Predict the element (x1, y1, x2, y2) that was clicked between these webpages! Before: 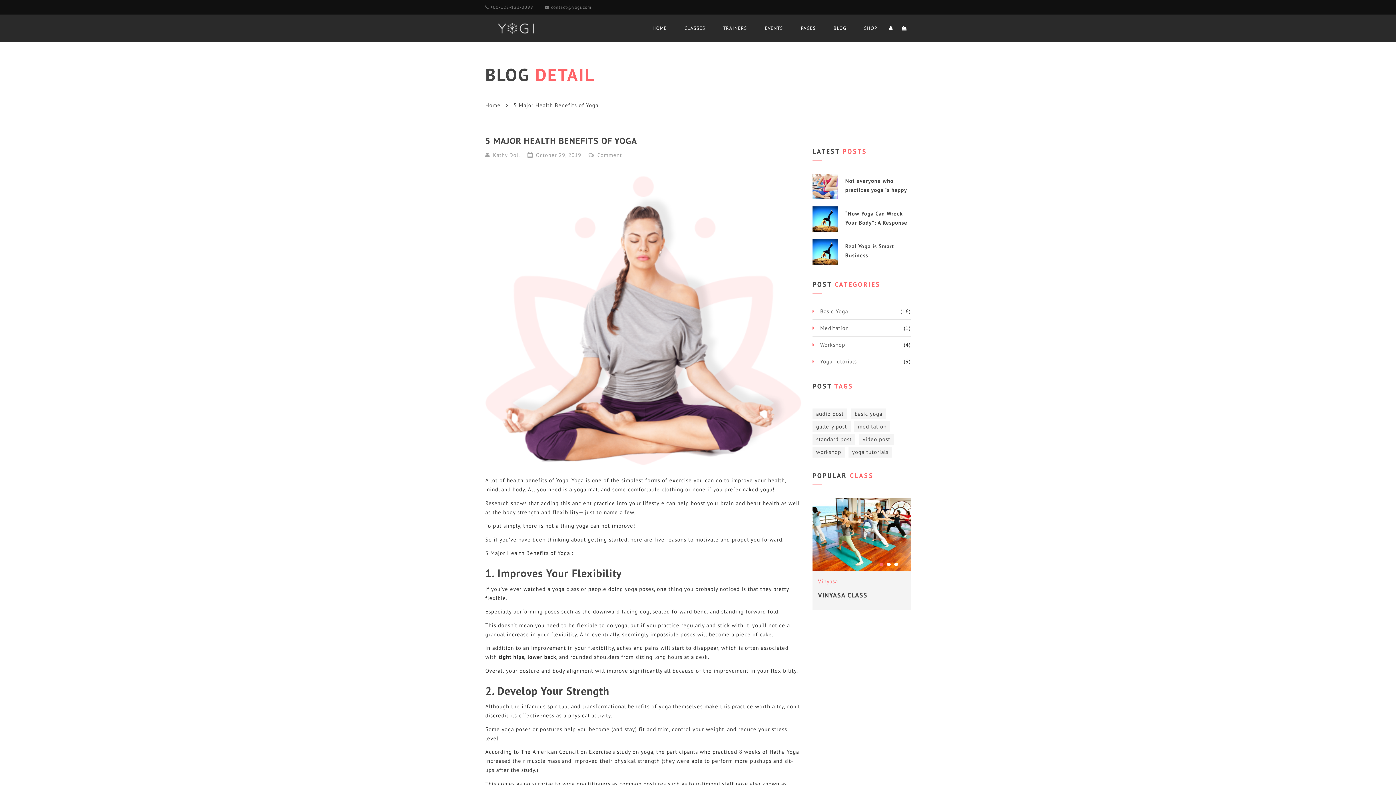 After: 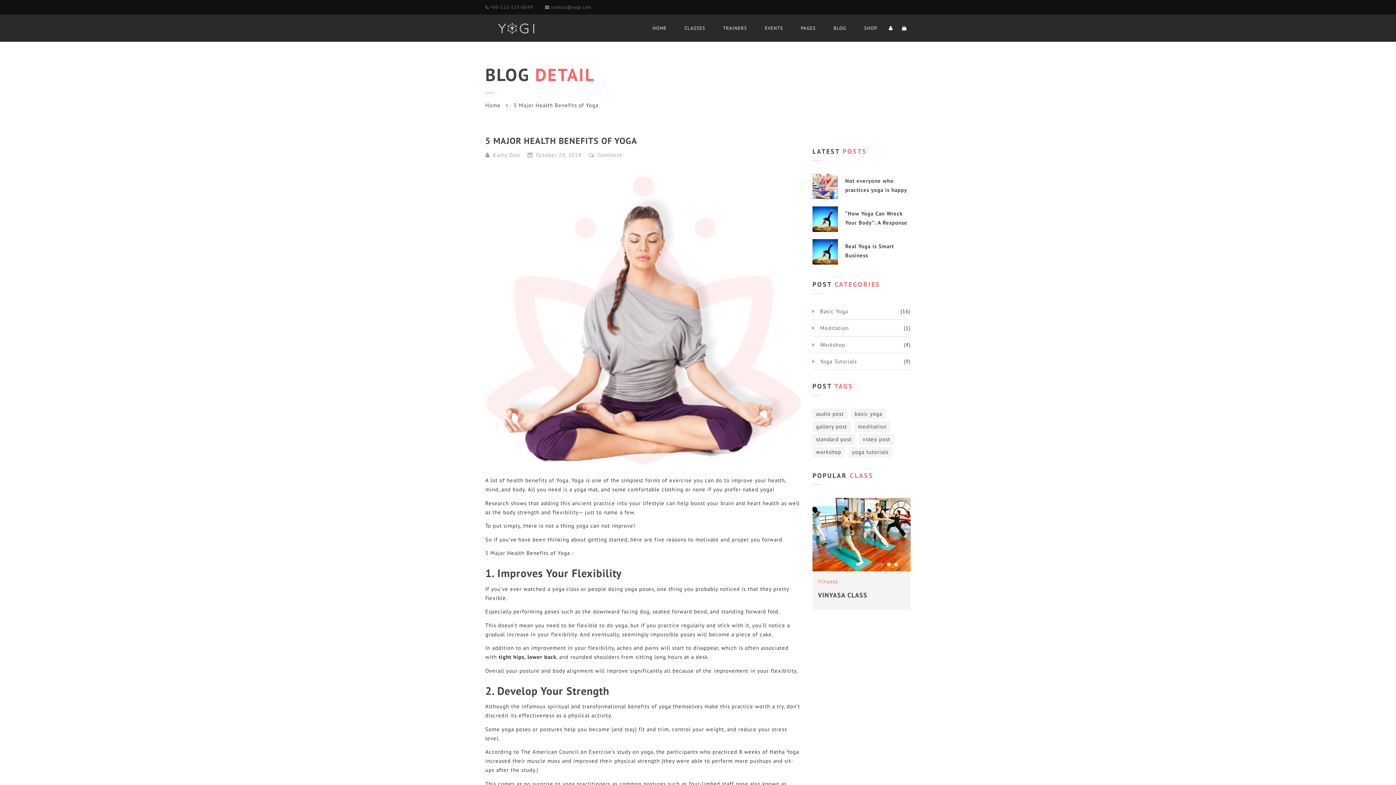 Action: label: 1 bbox: (880, 562, 883, 566)